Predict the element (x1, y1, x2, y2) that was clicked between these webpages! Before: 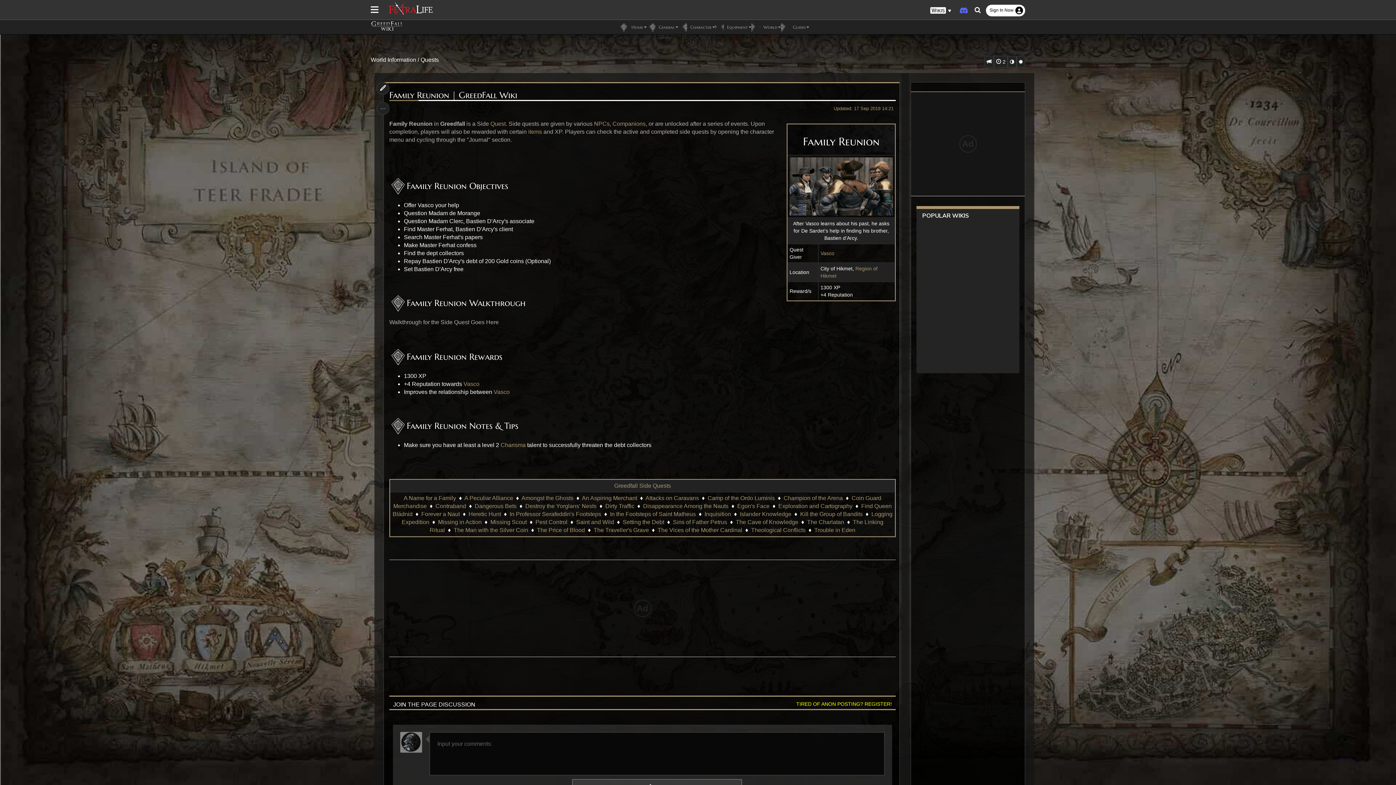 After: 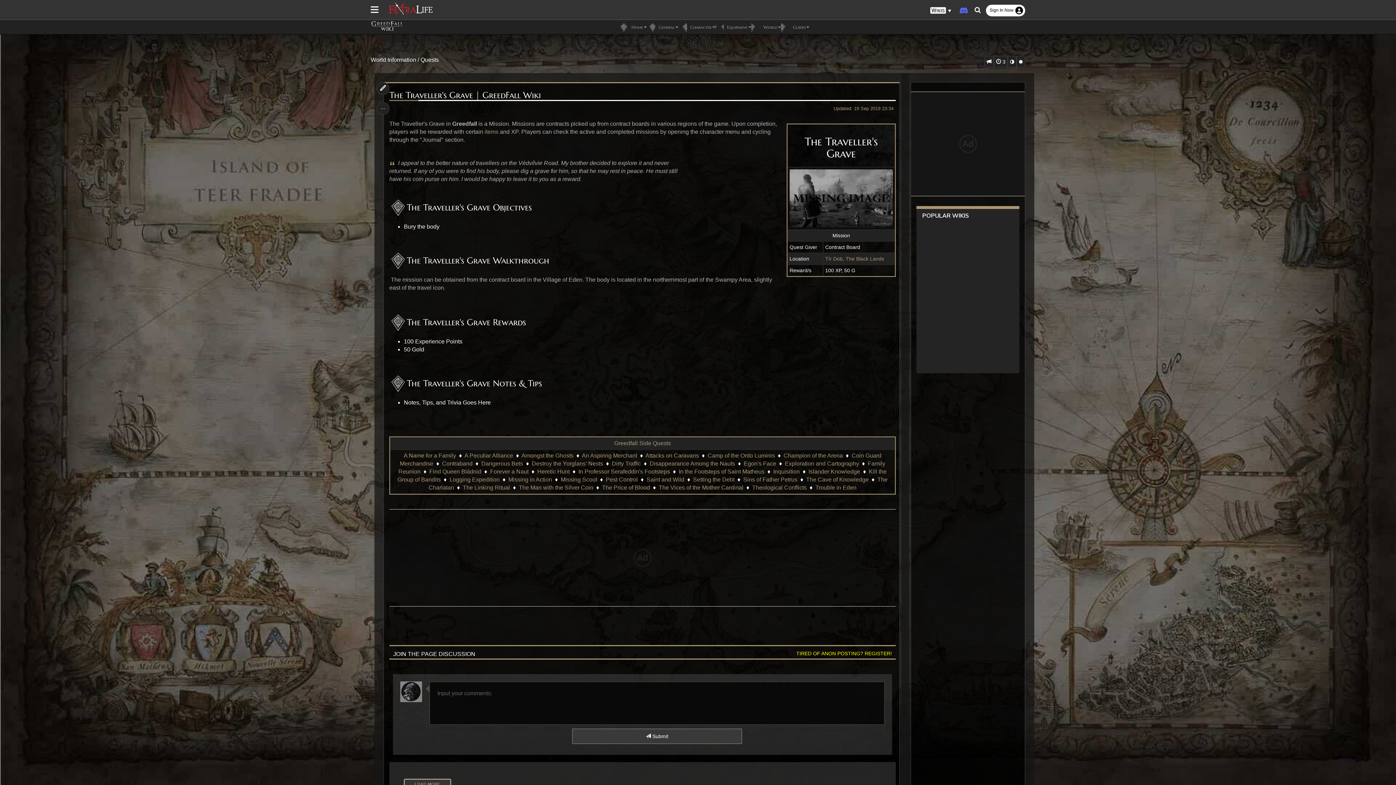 Action: label: The Traveller's Grave bbox: (593, 527, 649, 533)